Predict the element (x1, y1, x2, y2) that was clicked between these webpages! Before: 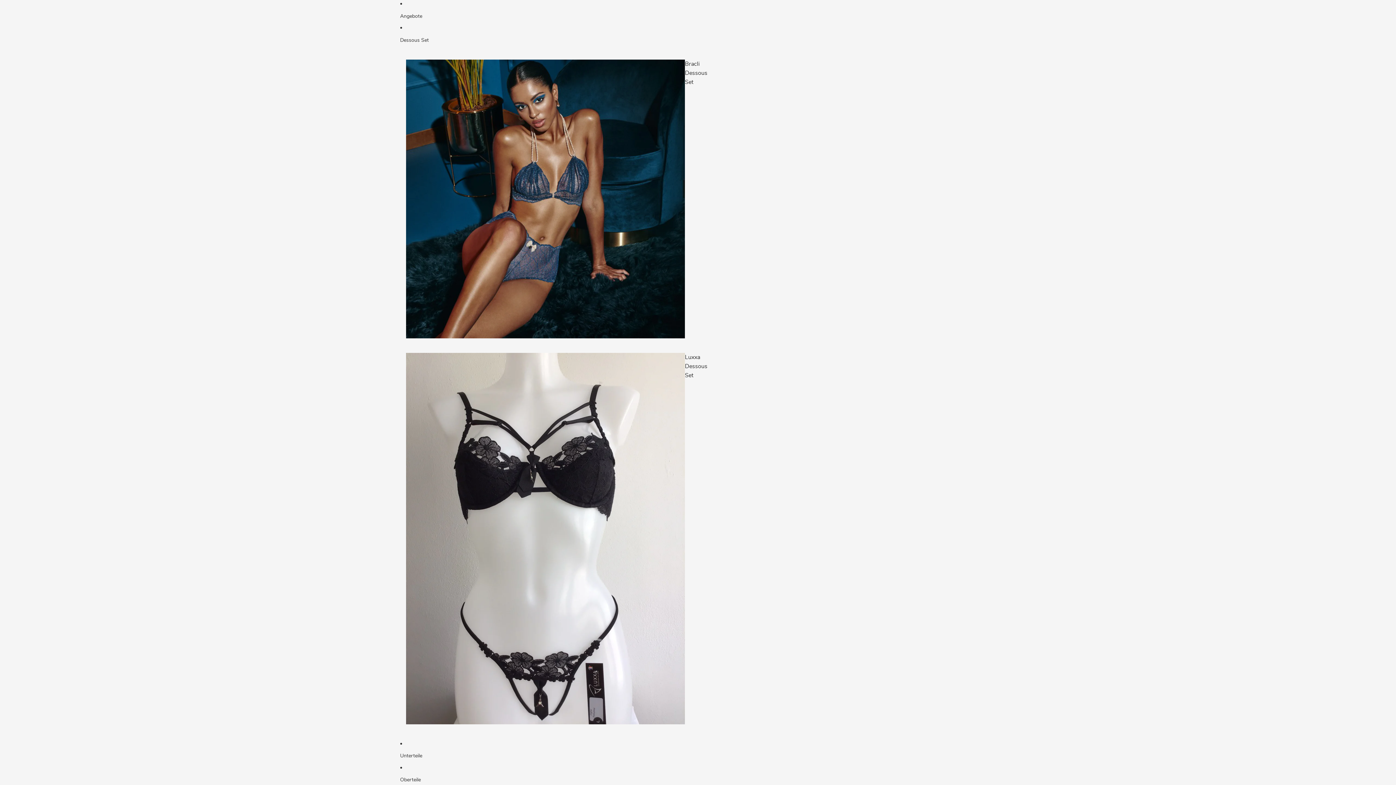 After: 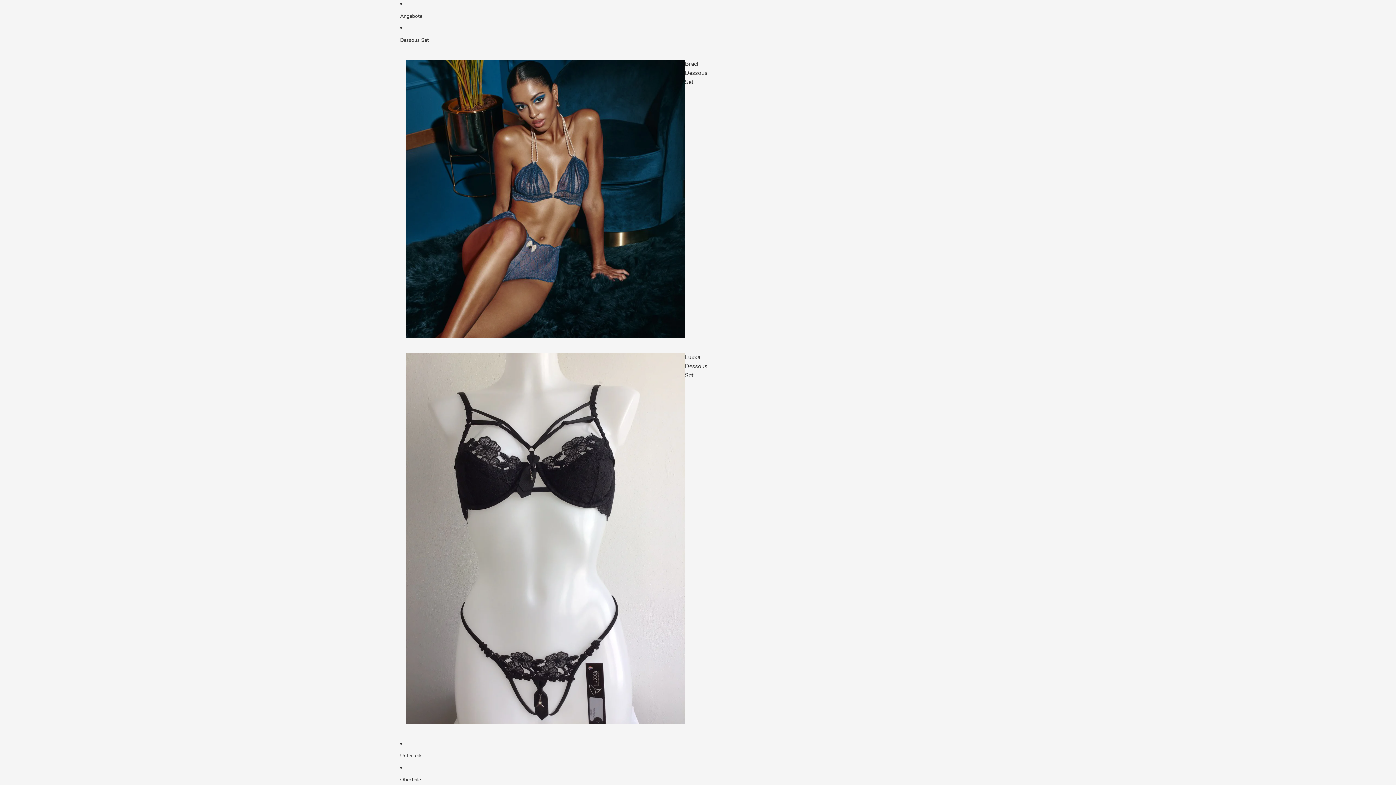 Action: bbox: (400, 748, 690, 764) label: Unterteile